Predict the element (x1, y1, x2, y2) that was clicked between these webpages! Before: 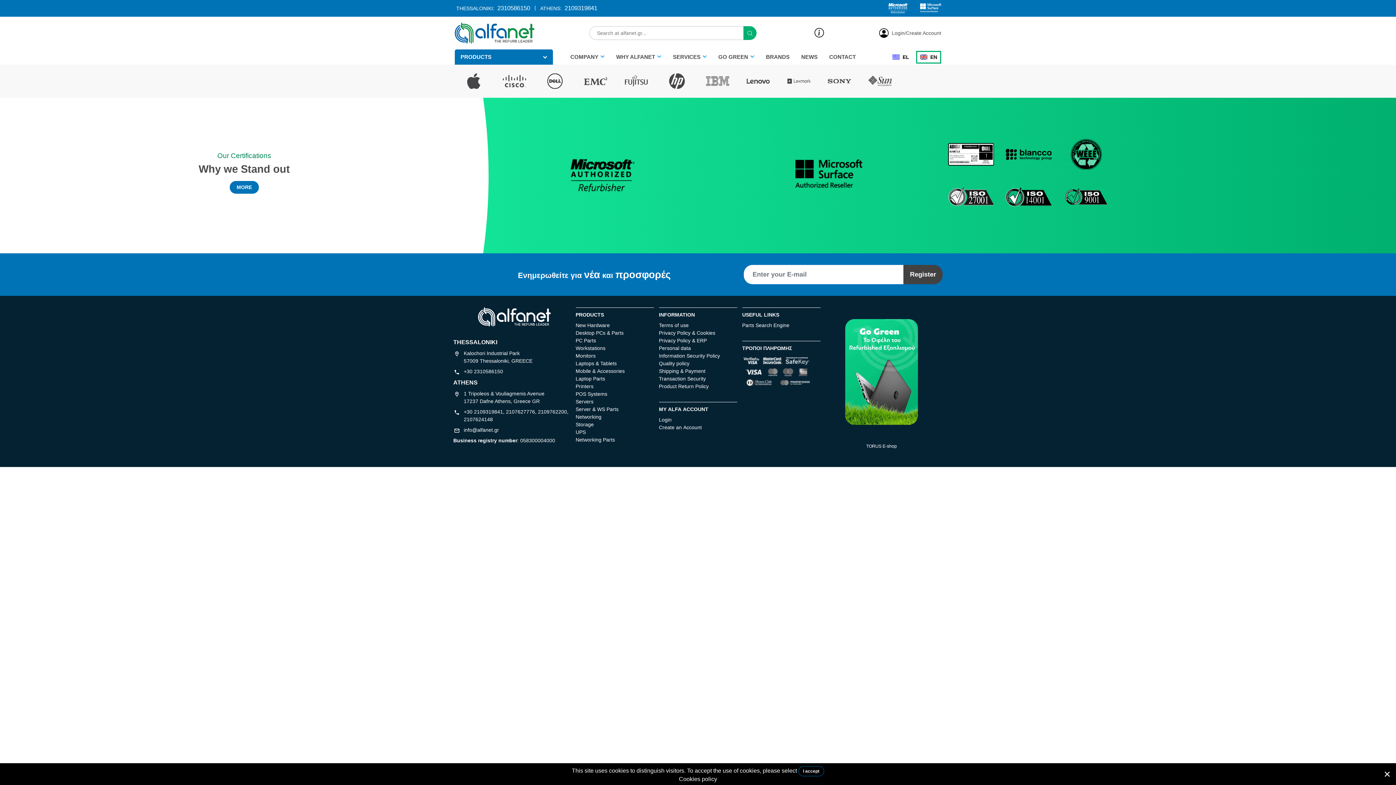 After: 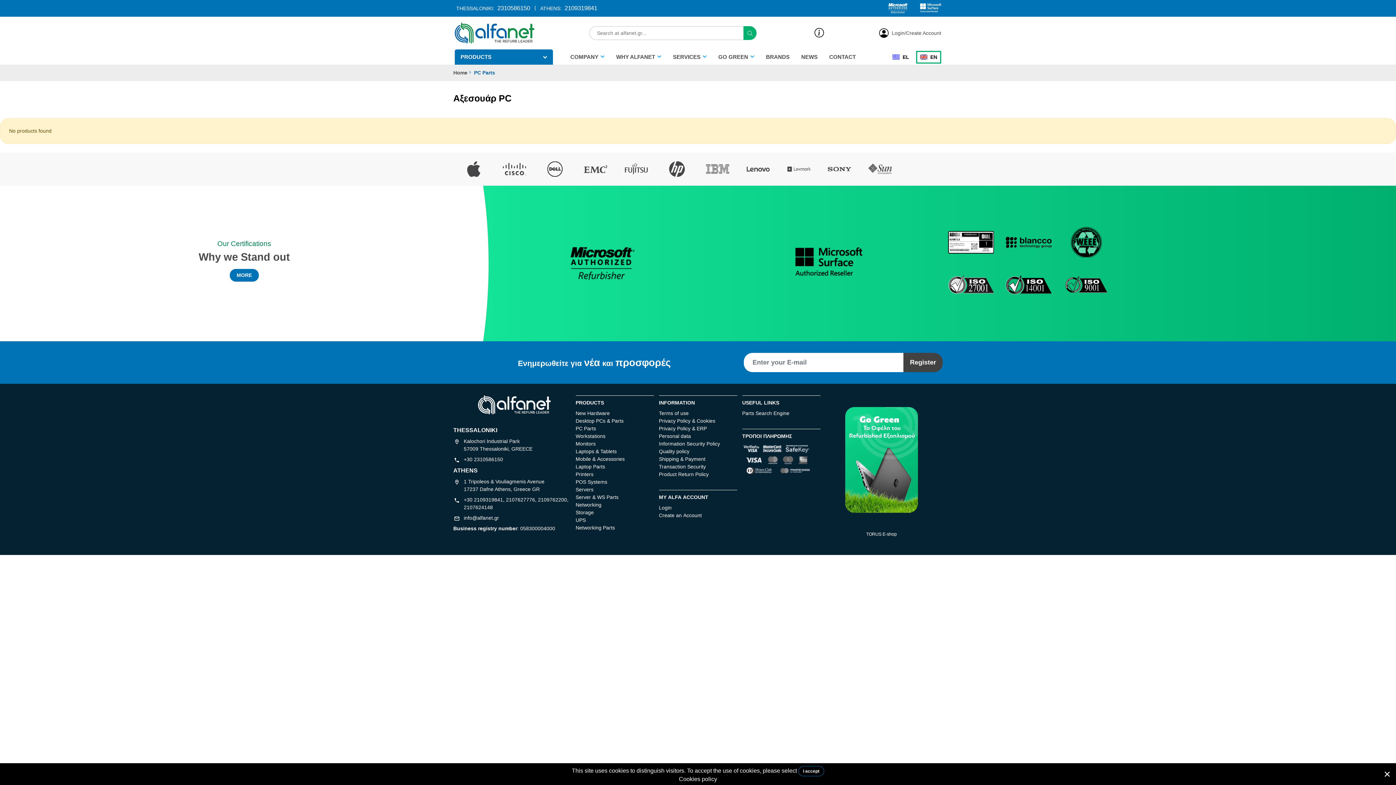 Action: bbox: (575, 337, 596, 343) label: PC Parts